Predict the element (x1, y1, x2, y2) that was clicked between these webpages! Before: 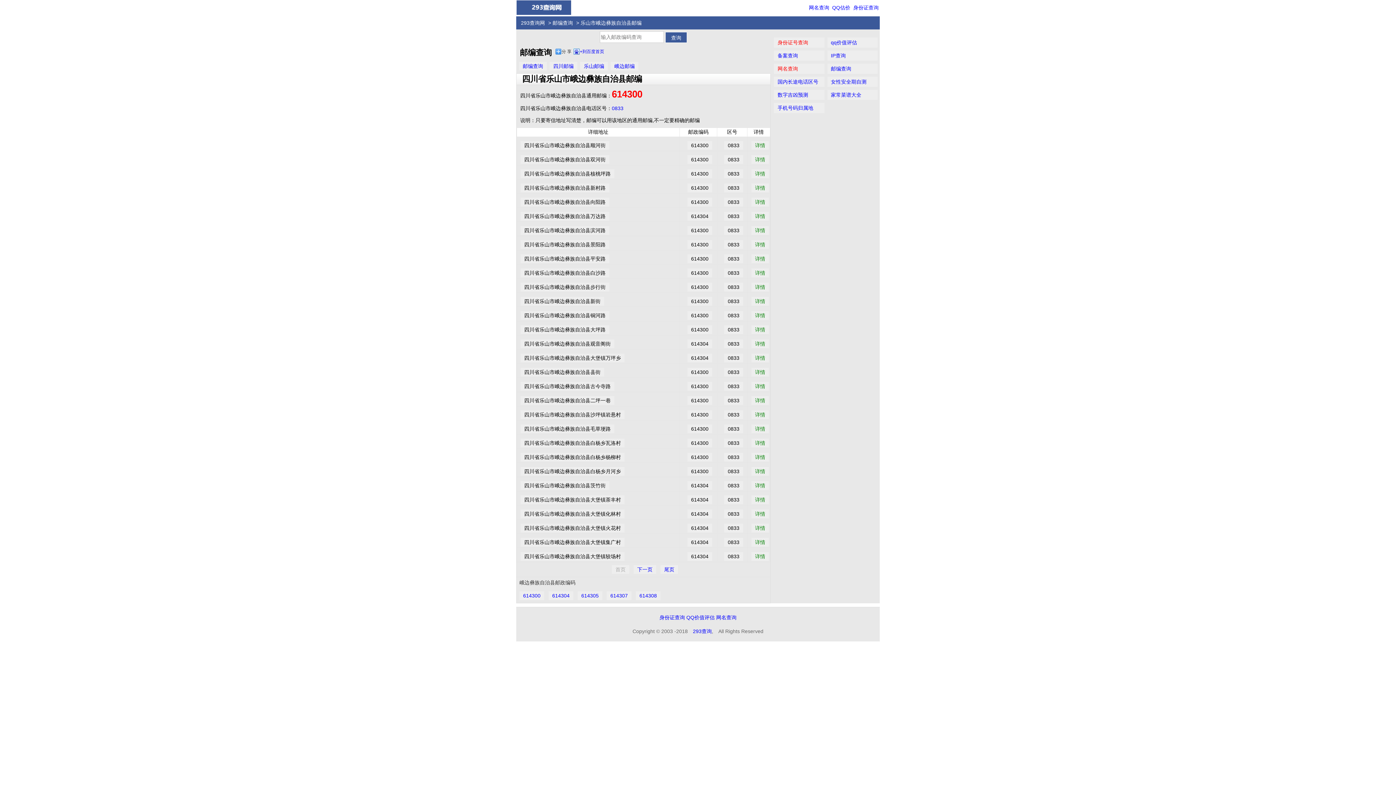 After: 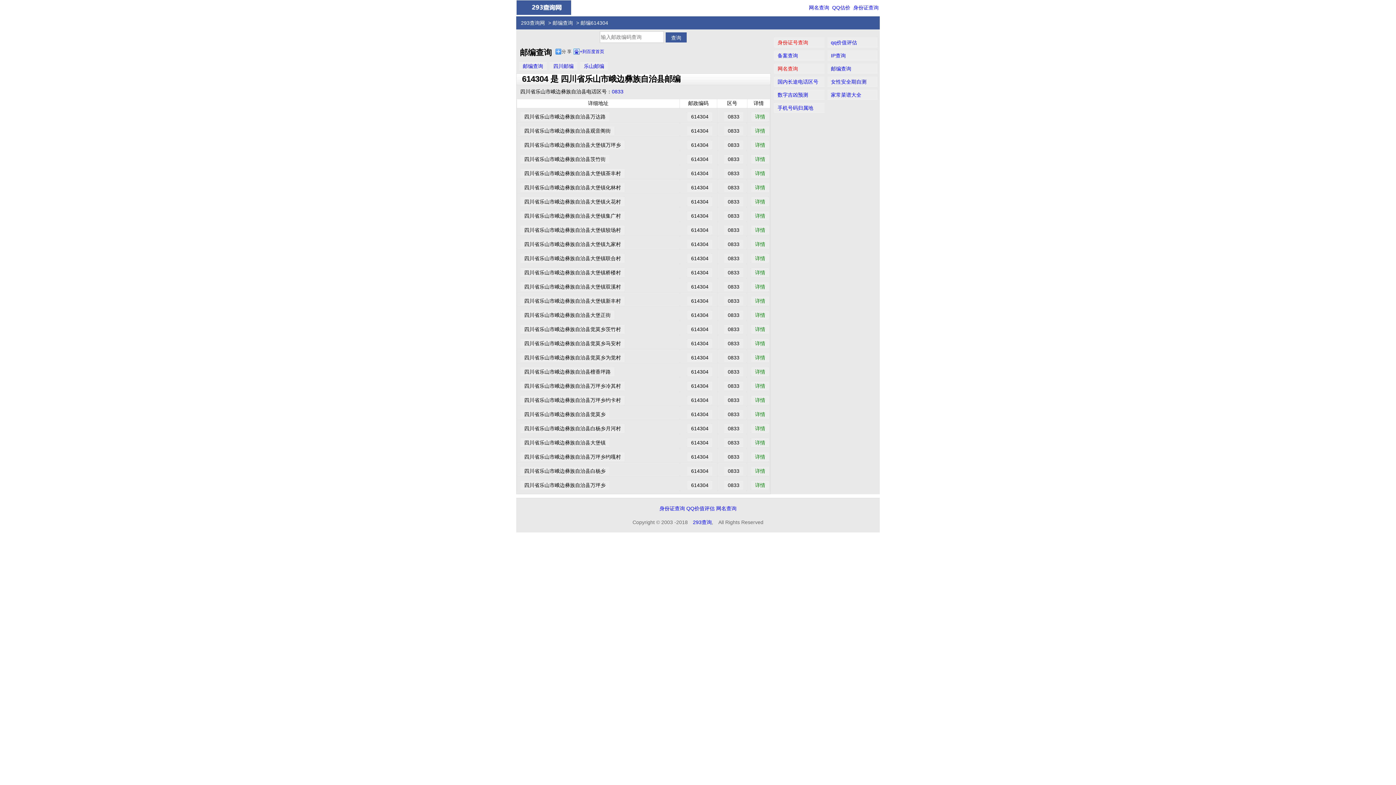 Action: label: 614304 bbox: (548, 591, 573, 600)